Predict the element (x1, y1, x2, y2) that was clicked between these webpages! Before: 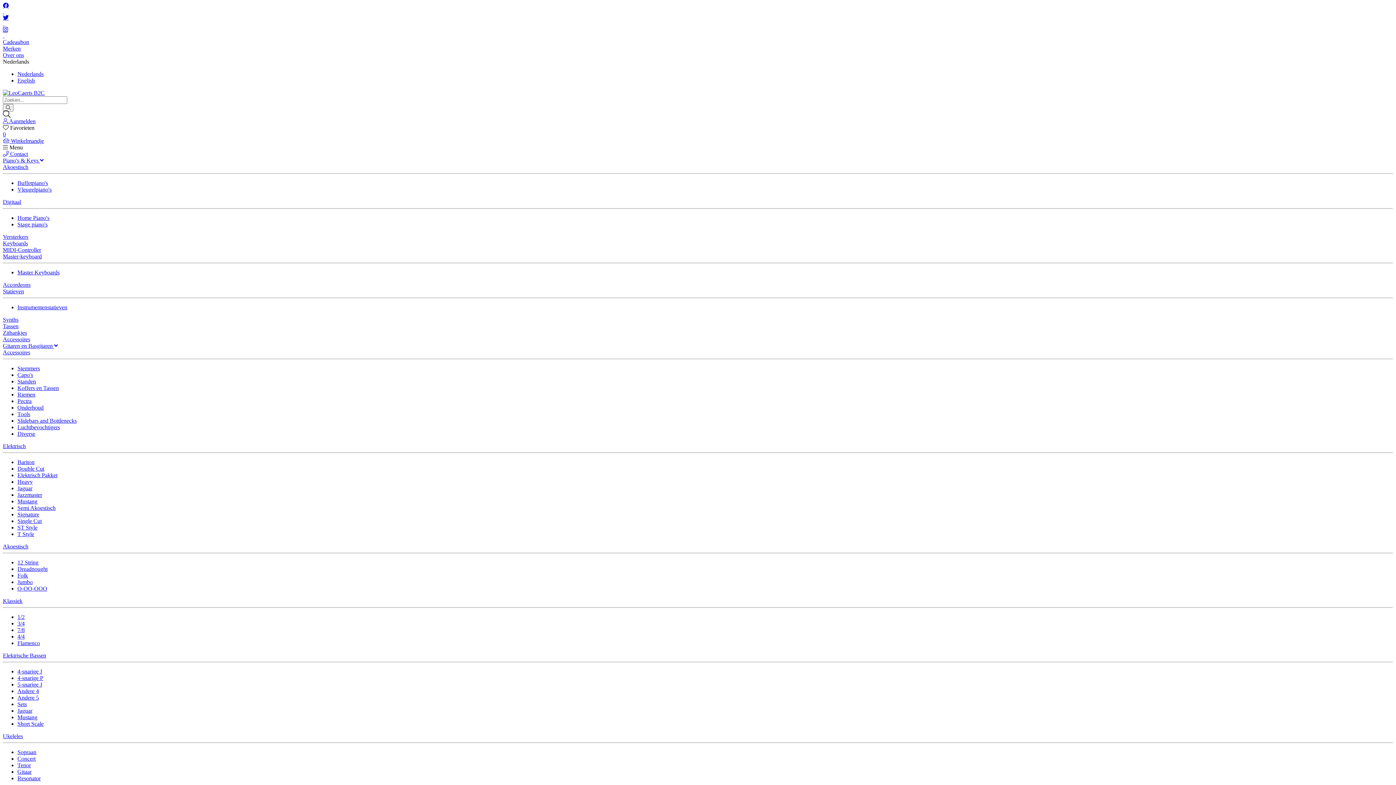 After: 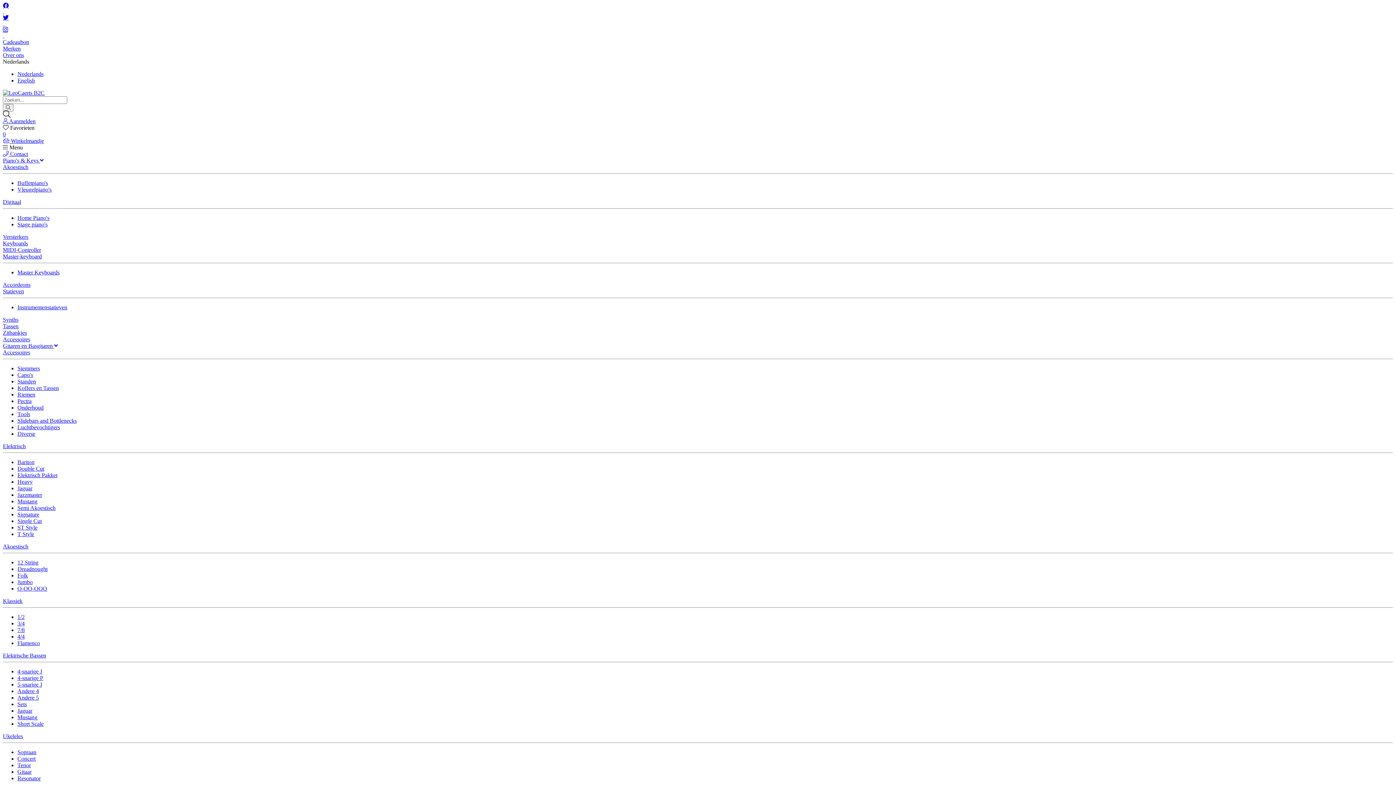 Action: bbox: (2, 89, 44, 96)